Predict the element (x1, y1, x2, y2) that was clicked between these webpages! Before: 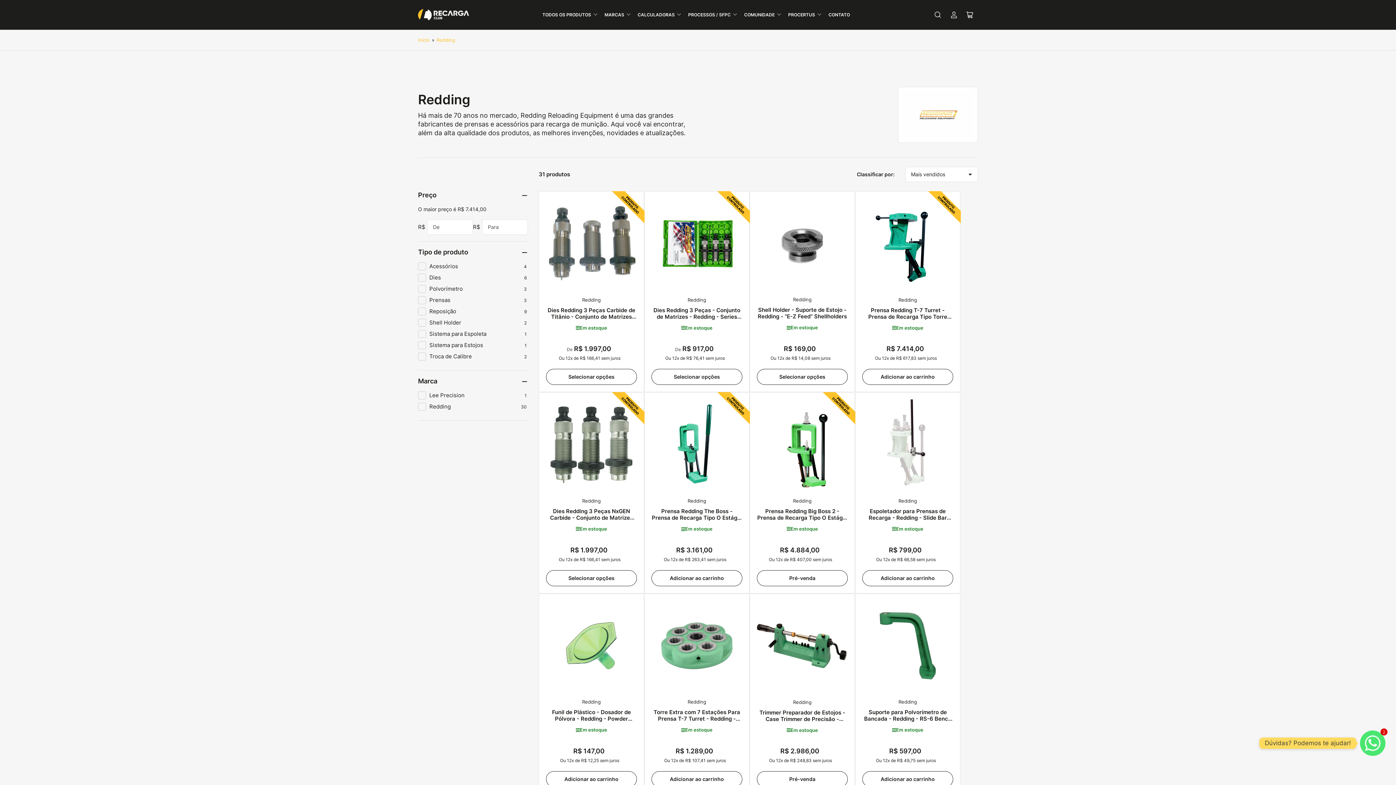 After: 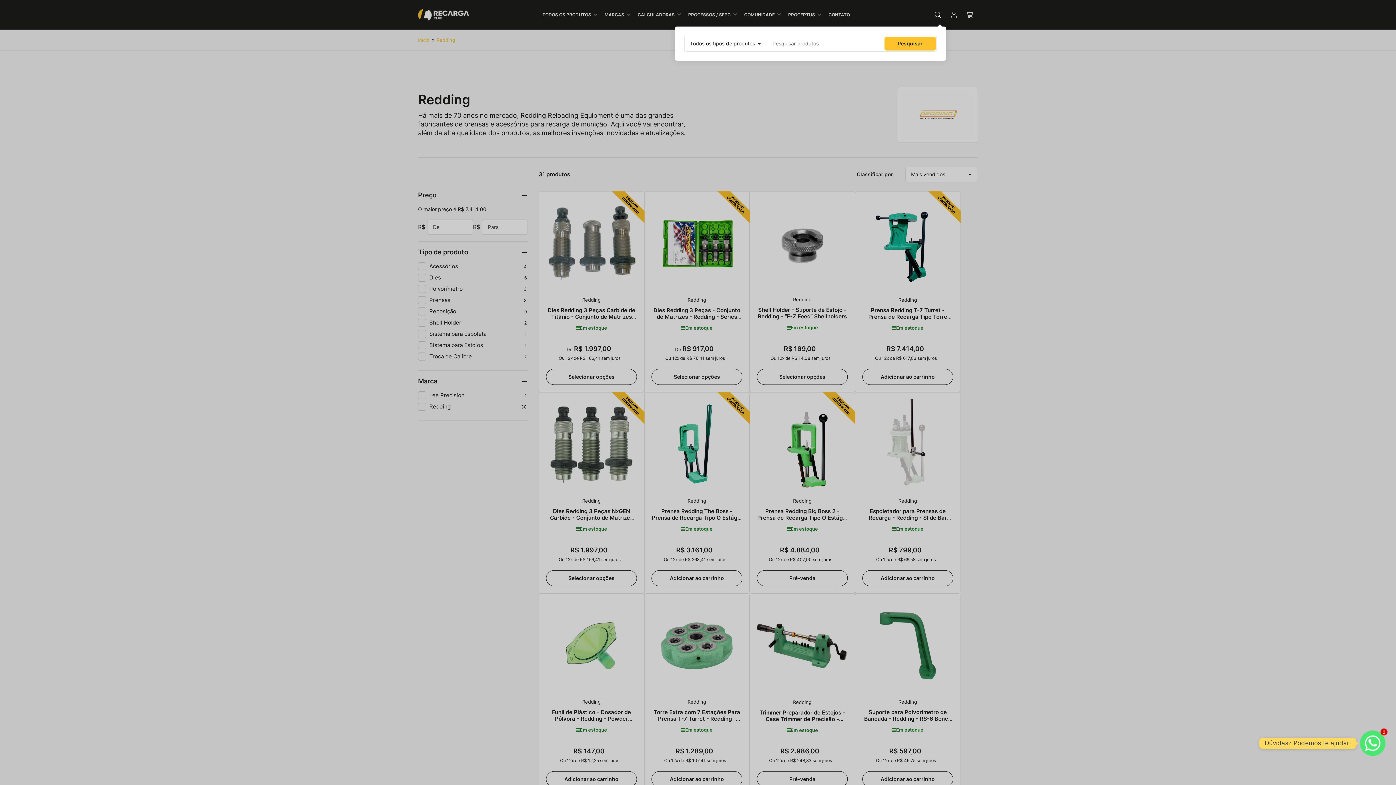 Action: label: Pesquisar bbox: (930, 6, 946, 22)